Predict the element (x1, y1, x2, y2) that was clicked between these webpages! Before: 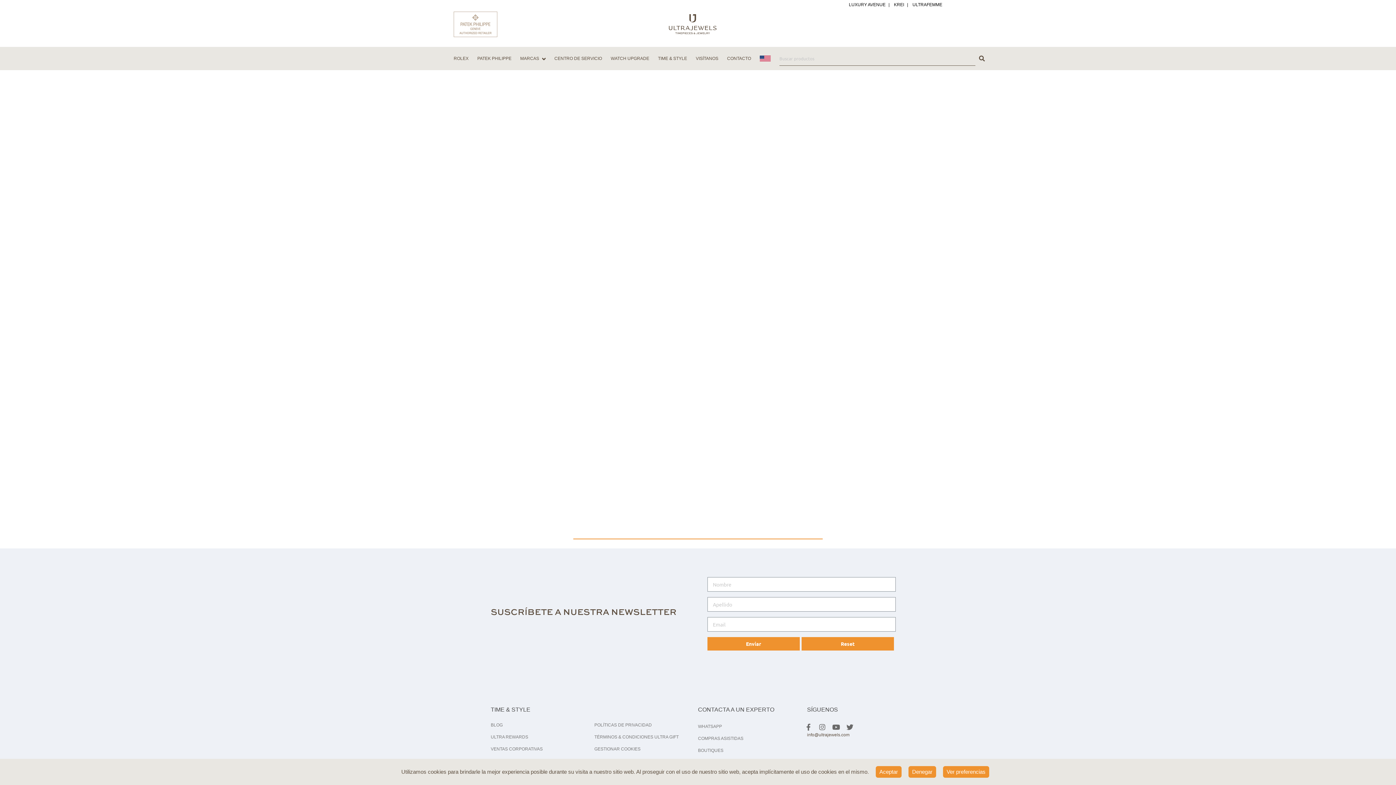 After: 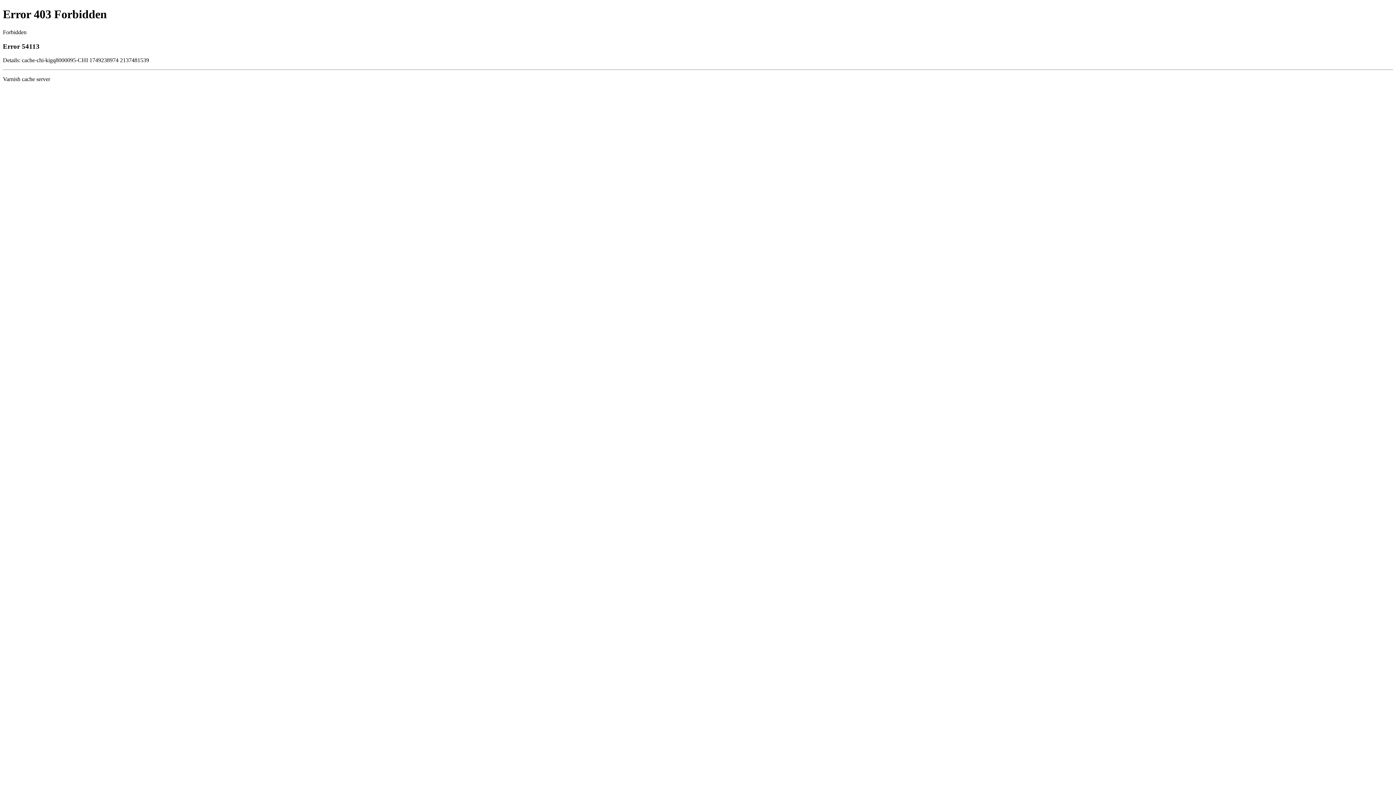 Action: bbox: (888, 10, 942, 38)